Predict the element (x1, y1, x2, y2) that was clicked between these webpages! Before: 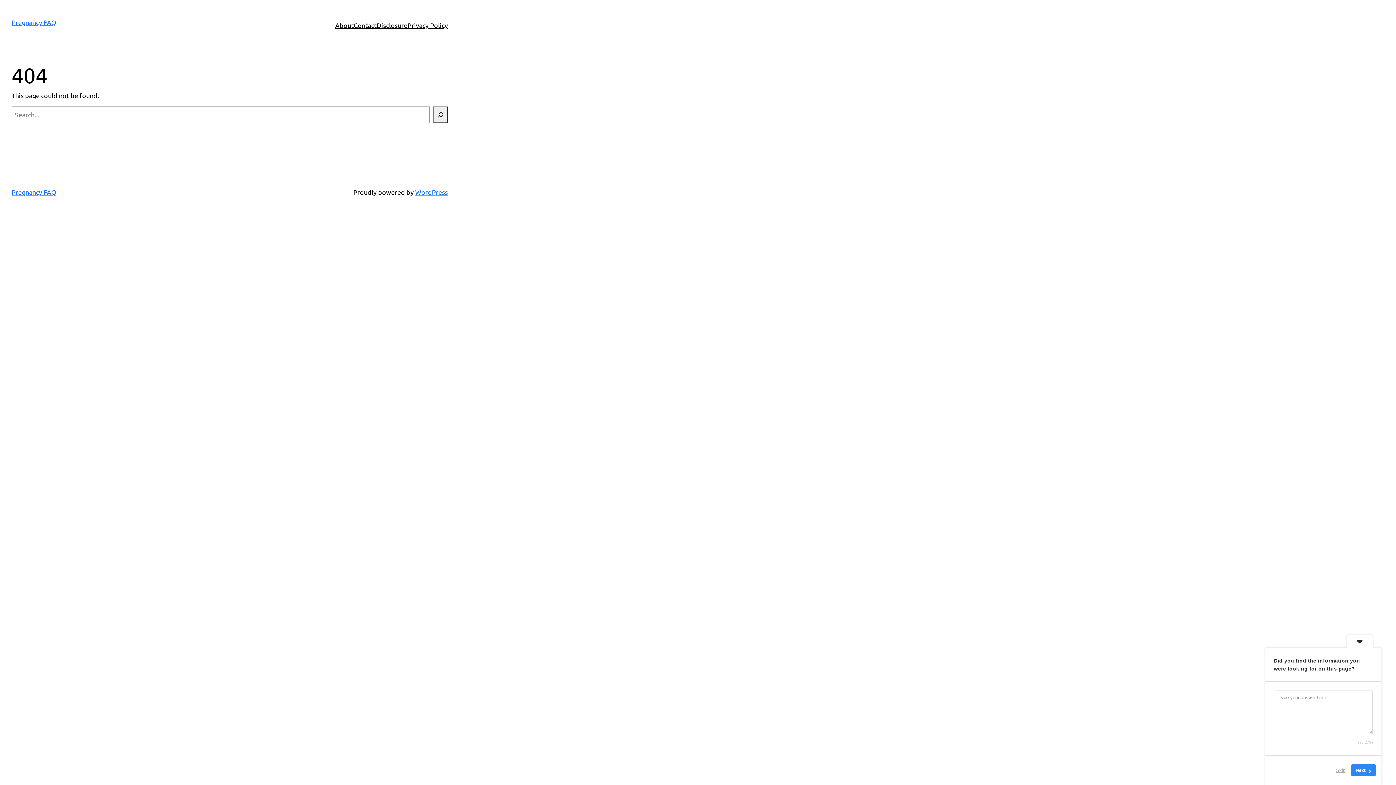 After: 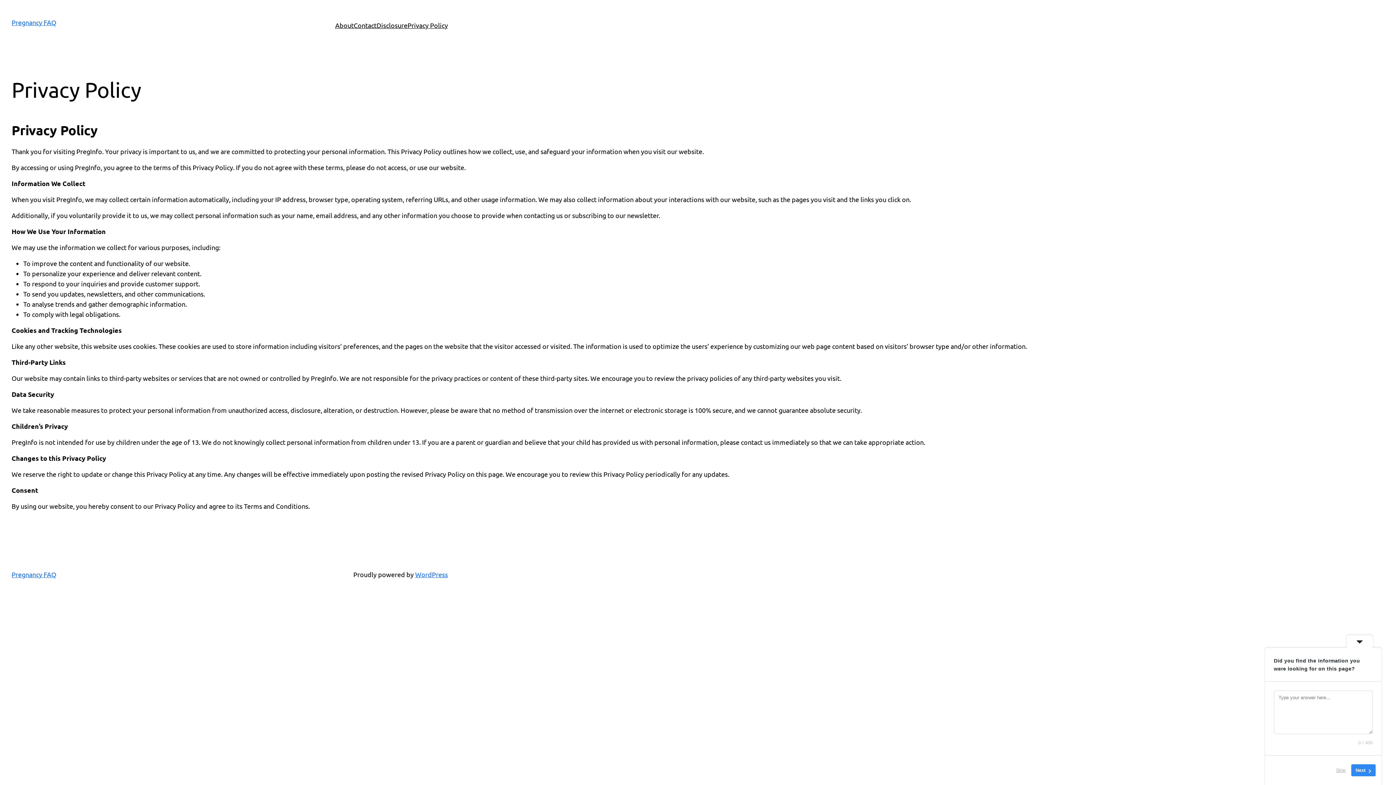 Action: bbox: (407, 20, 448, 30) label: Privacy Policy